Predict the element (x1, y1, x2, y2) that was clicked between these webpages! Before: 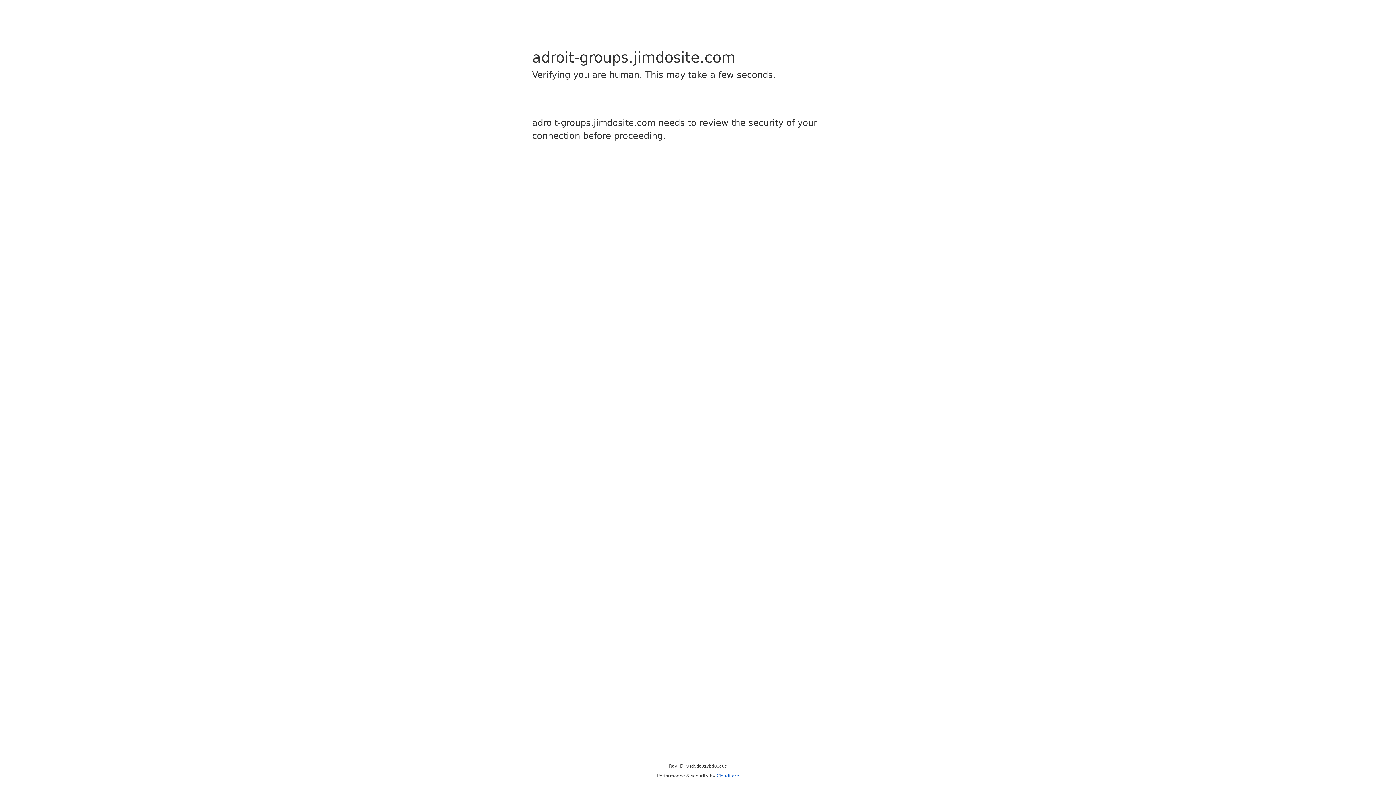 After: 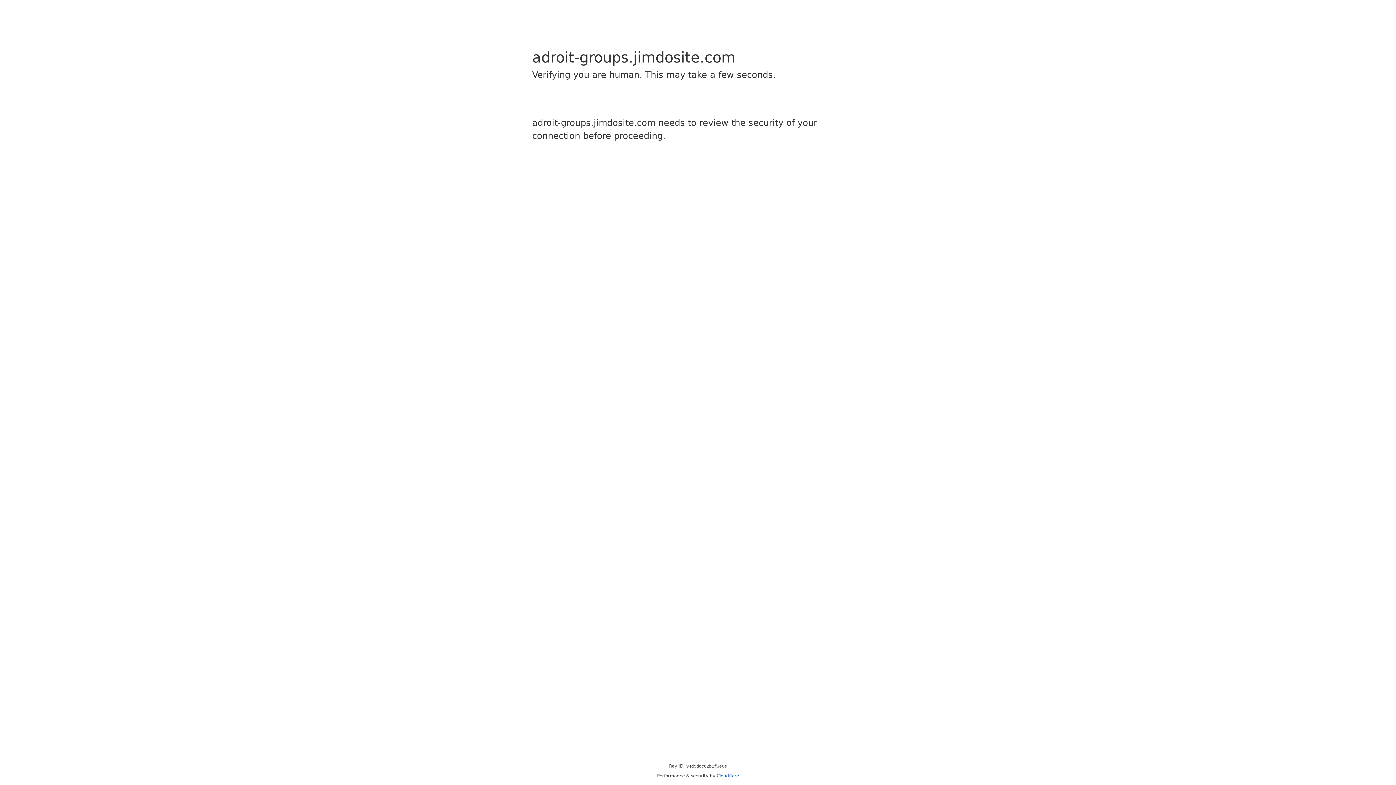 Action: label: Cloudflare bbox: (716, 773, 739, 778)